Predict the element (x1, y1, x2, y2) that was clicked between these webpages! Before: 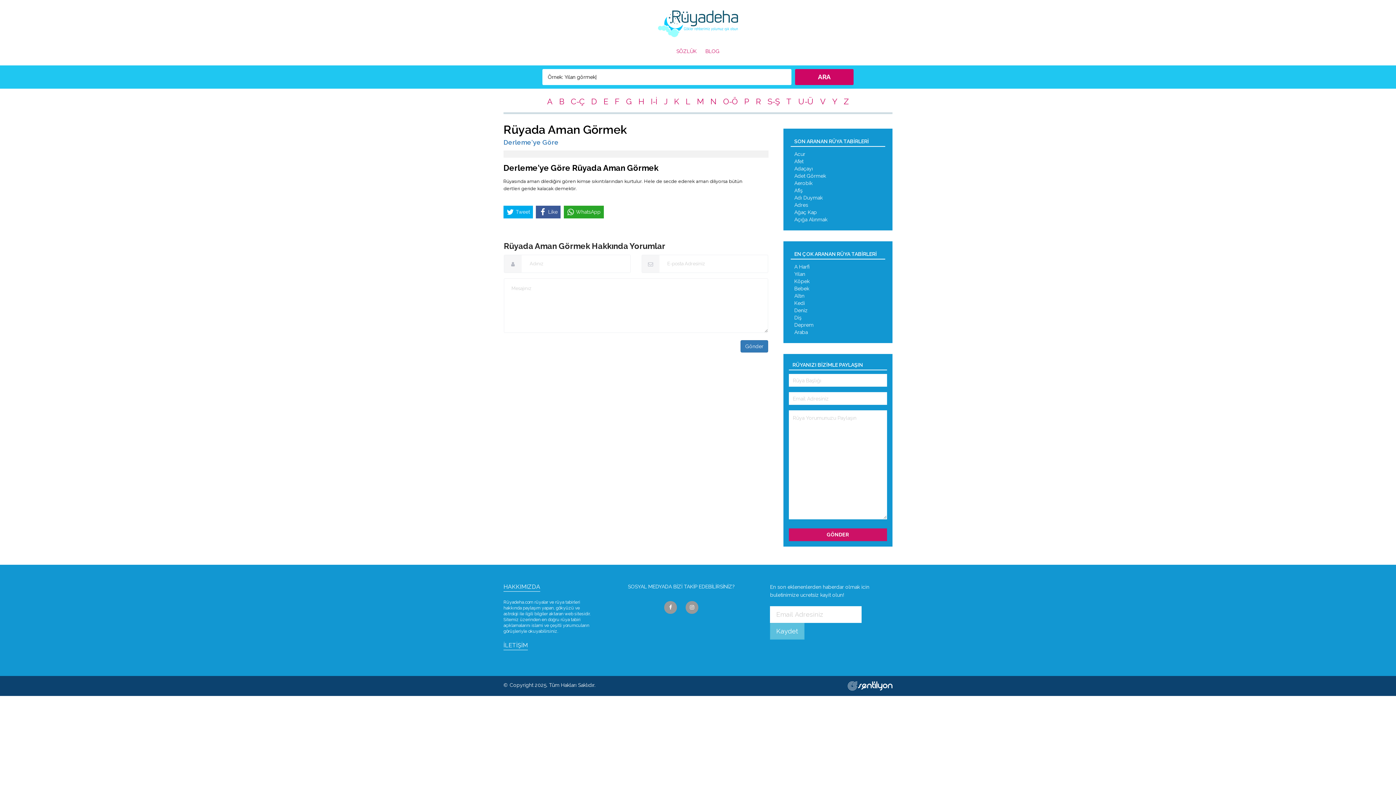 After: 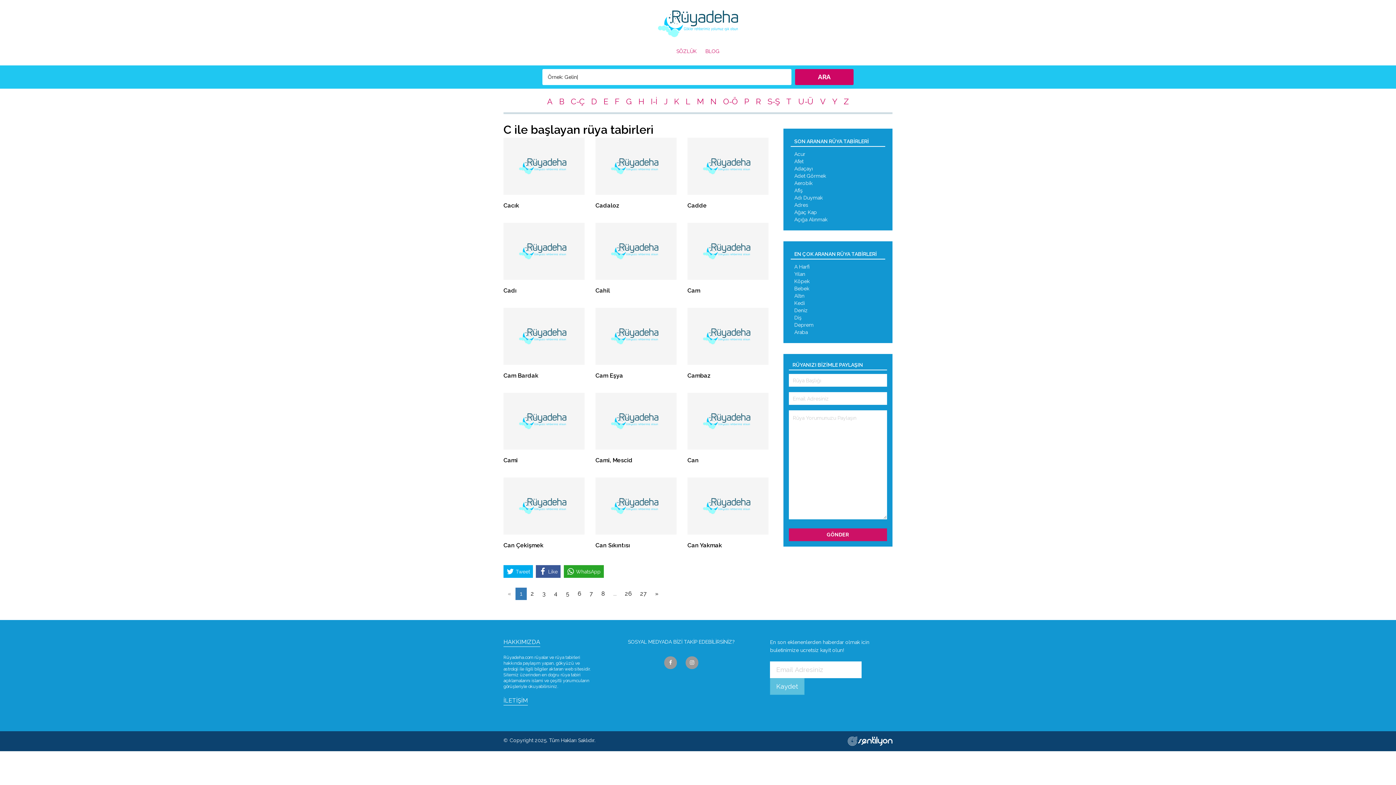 Action: label: C-Ç bbox: (568, 96, 587, 106)